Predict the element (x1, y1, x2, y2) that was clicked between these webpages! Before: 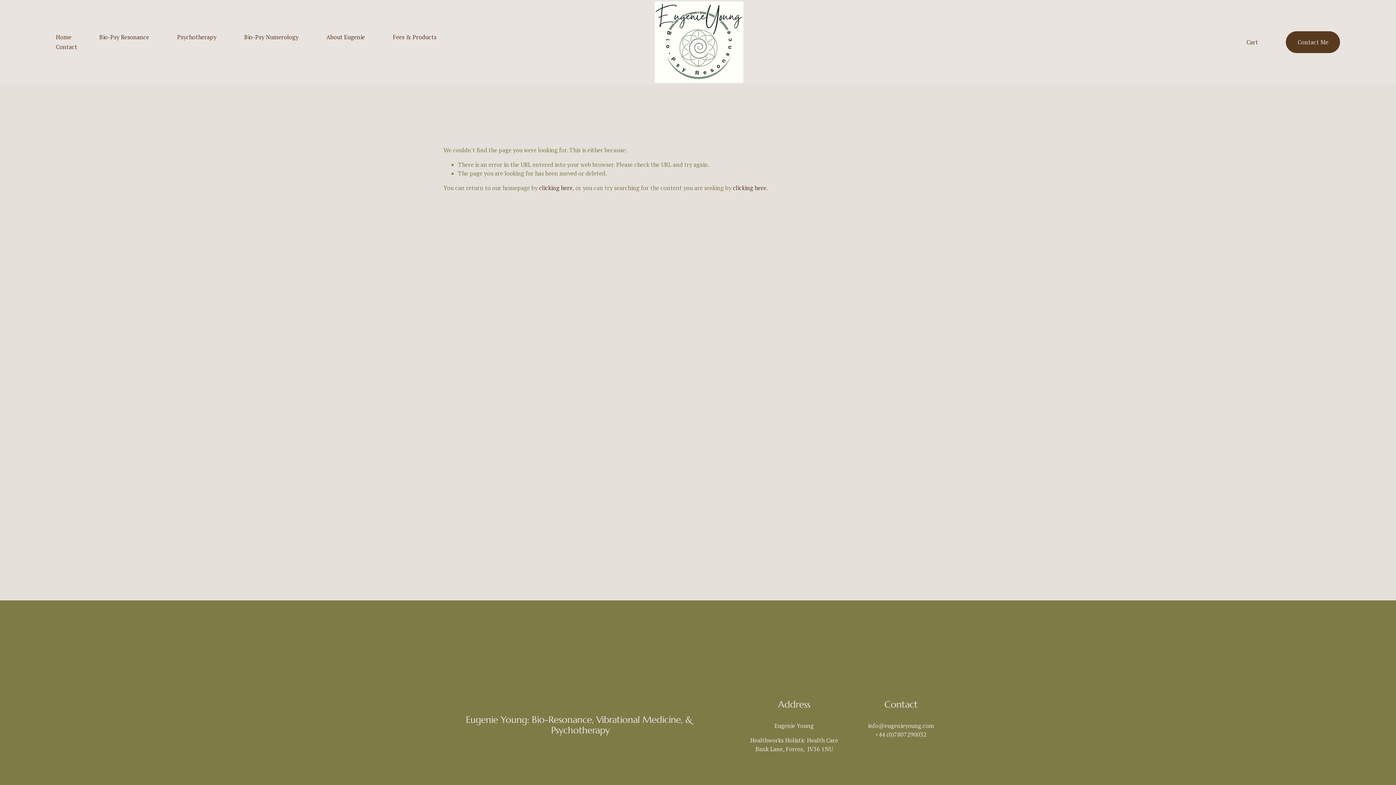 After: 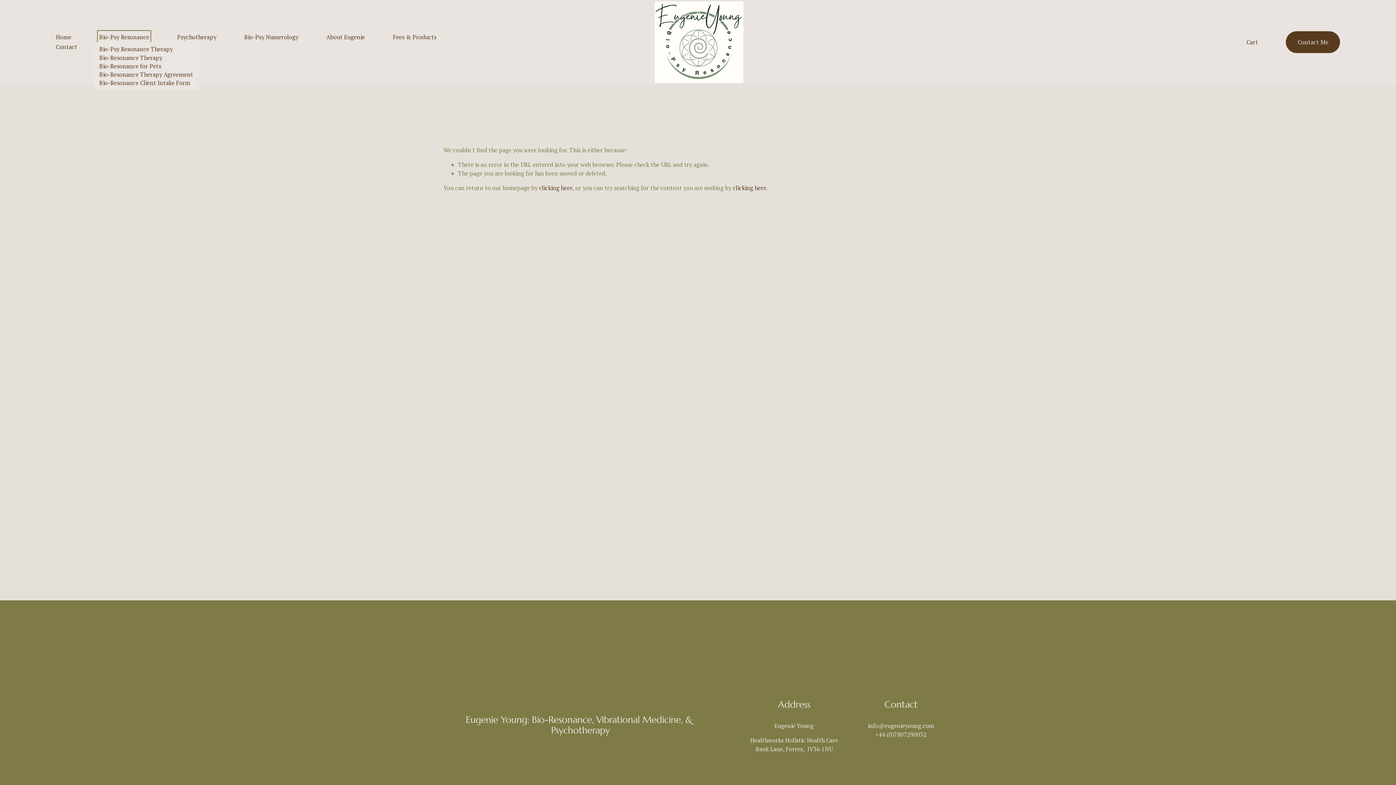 Action: label: folder dropdown bbox: (99, 32, 149, 42)